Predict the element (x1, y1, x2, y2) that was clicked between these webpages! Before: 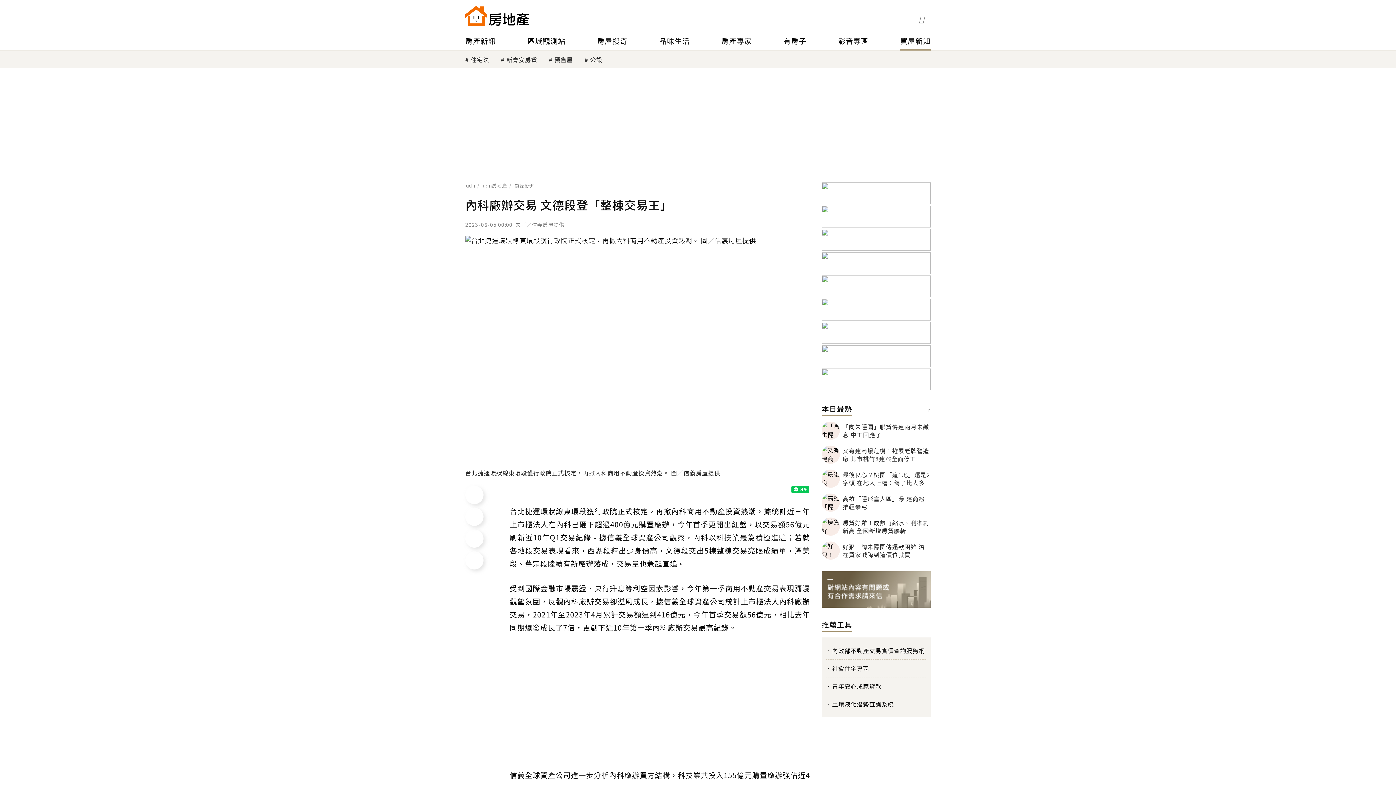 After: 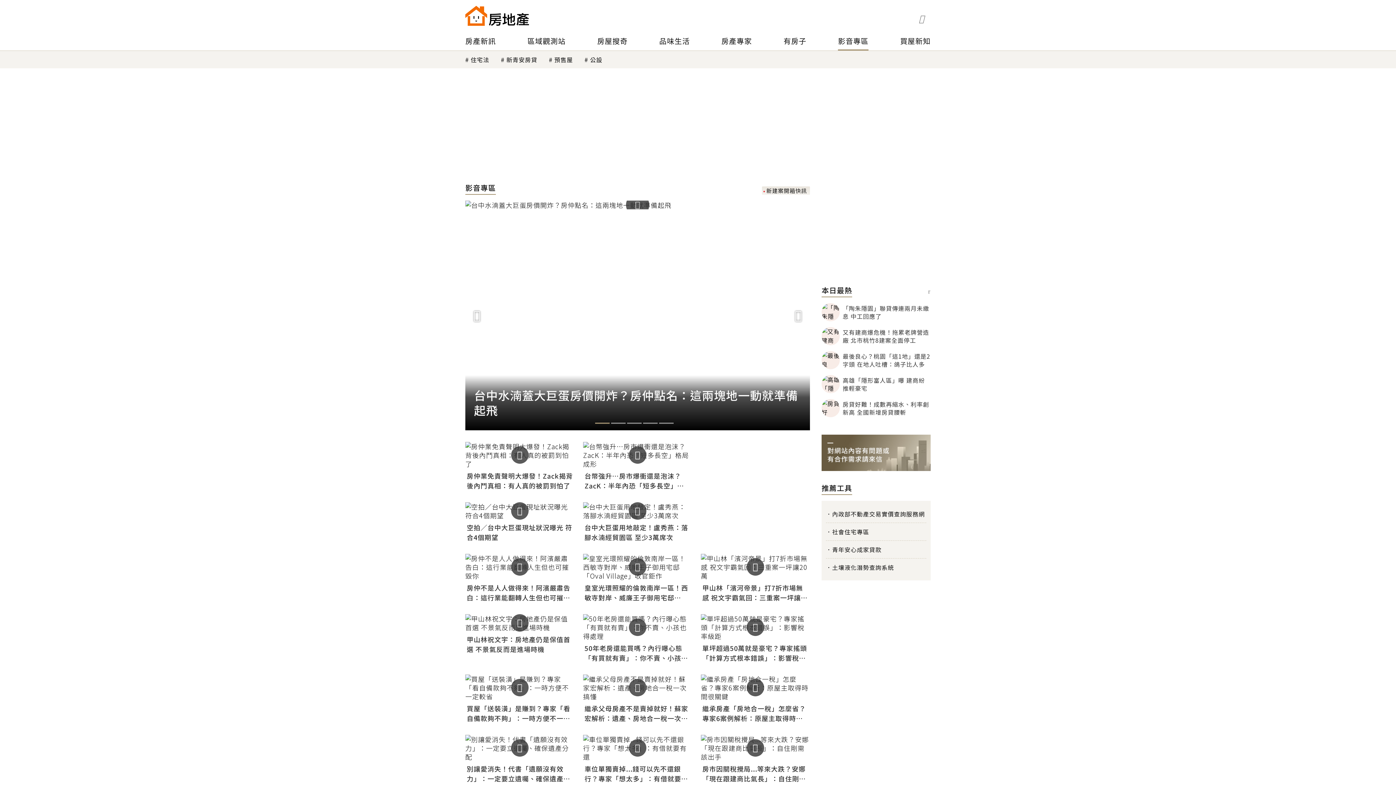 Action: bbox: (838, 31, 868, 50) label: 影音專區